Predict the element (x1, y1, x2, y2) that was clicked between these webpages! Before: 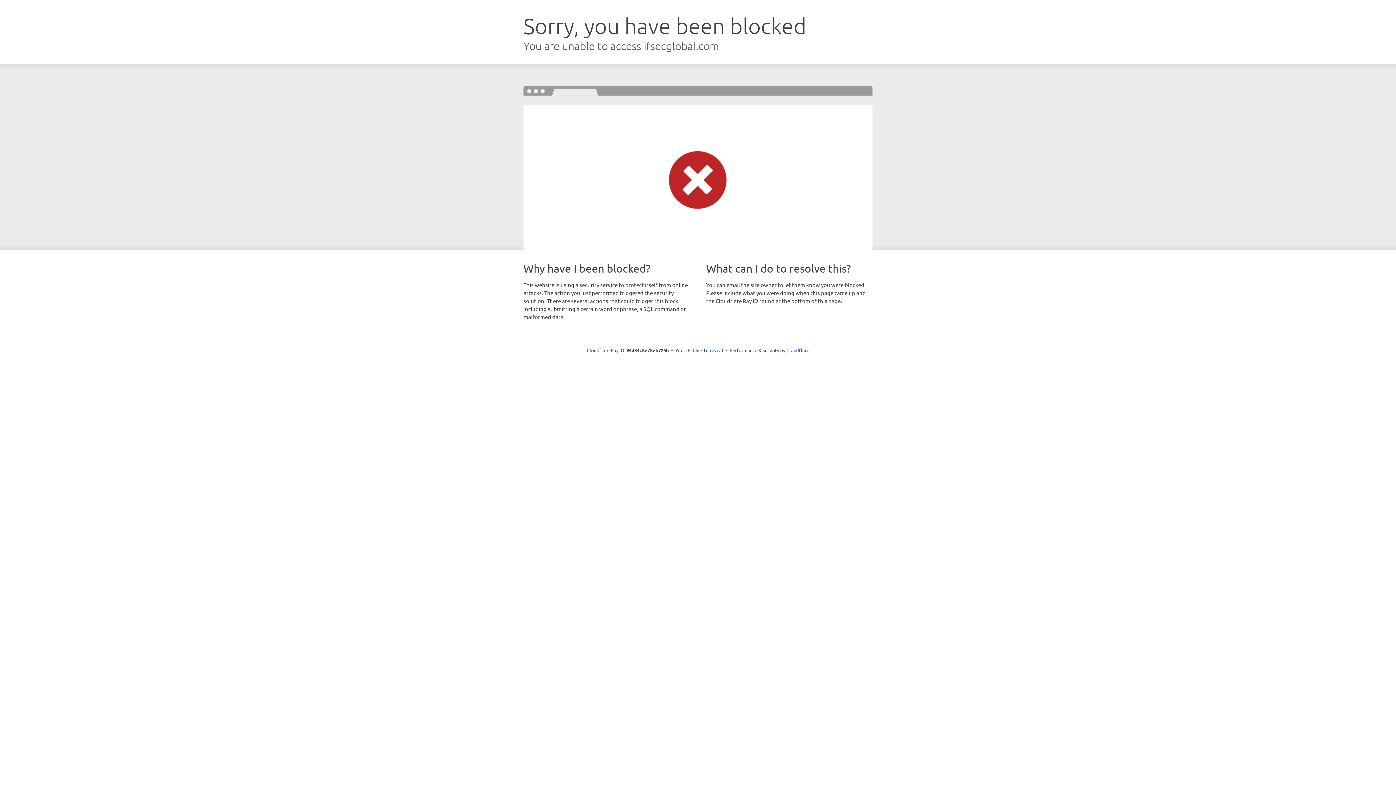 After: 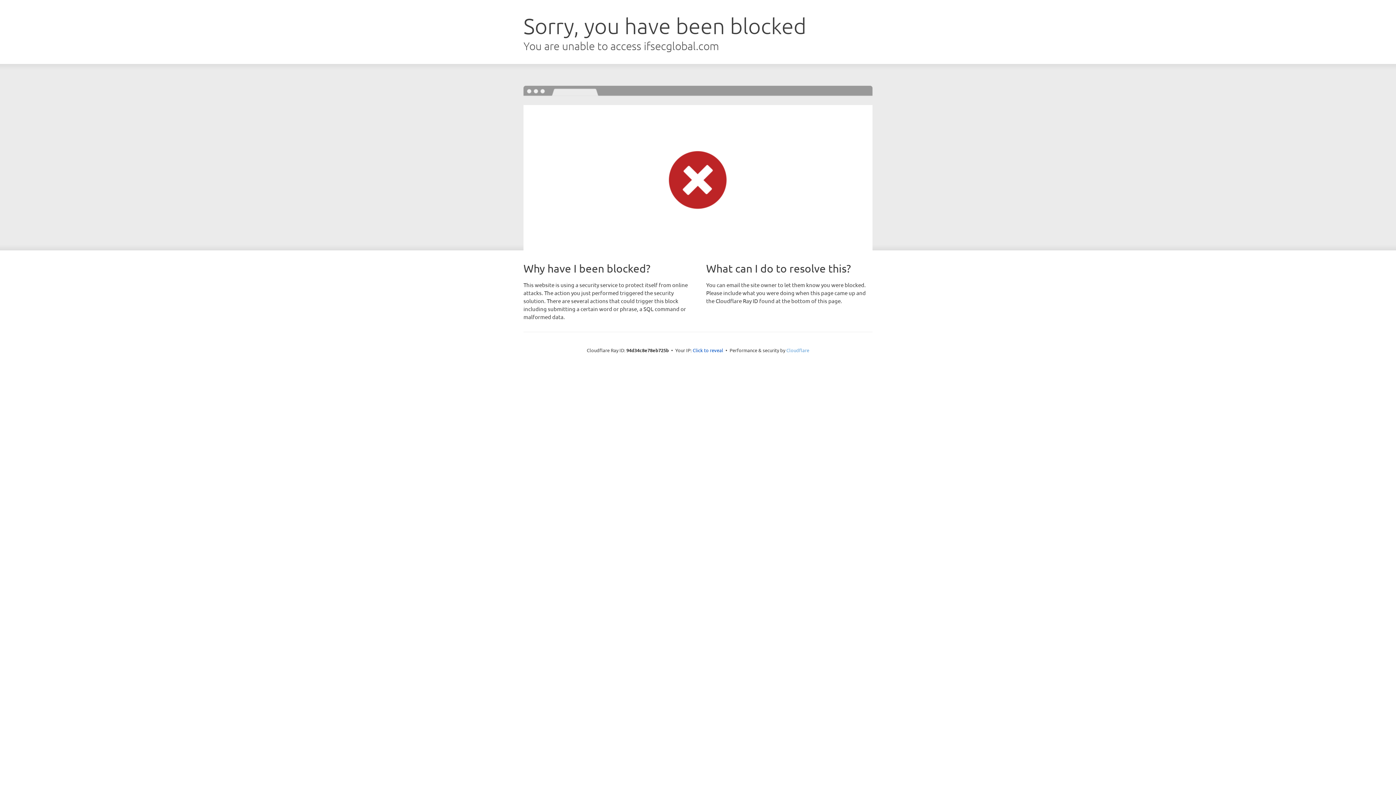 Action: bbox: (786, 347, 809, 353) label: Cloudflare